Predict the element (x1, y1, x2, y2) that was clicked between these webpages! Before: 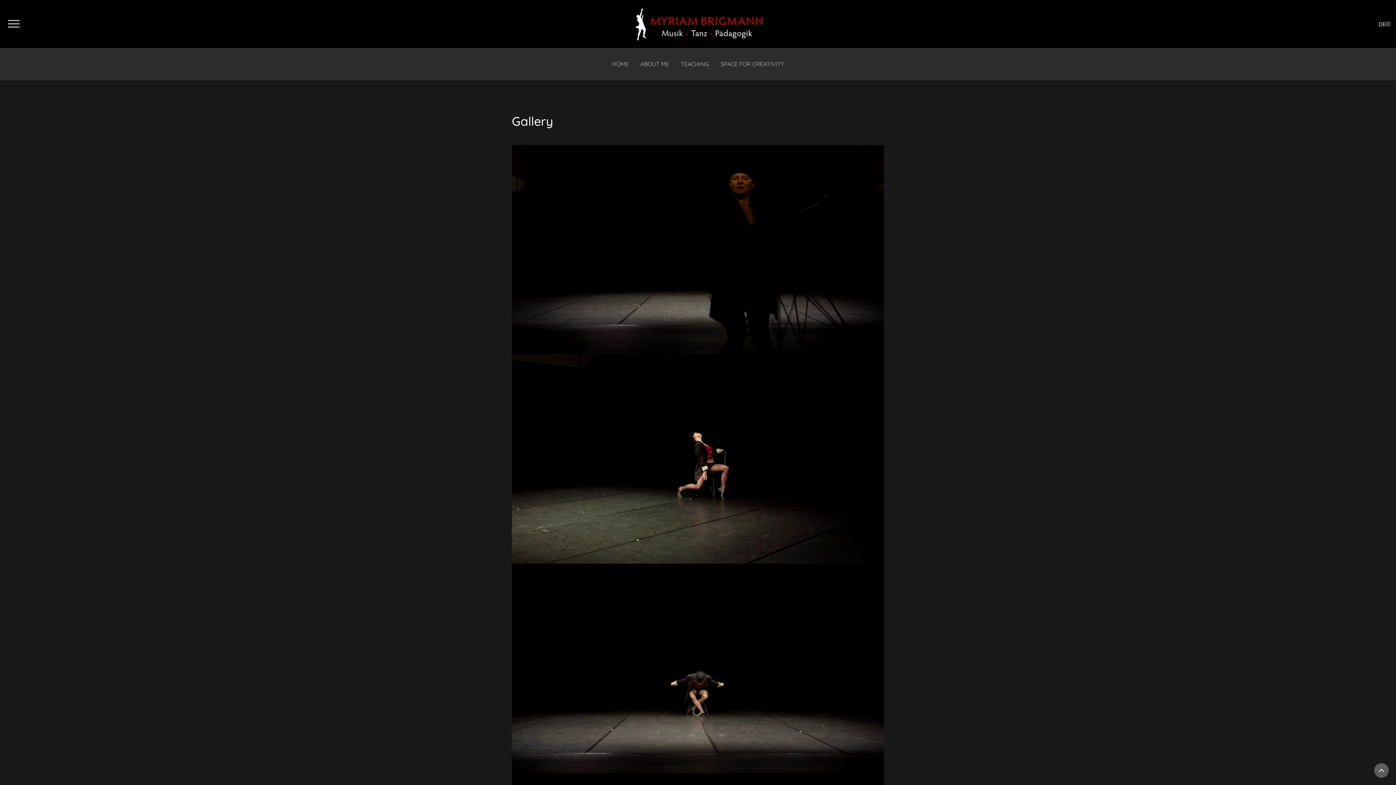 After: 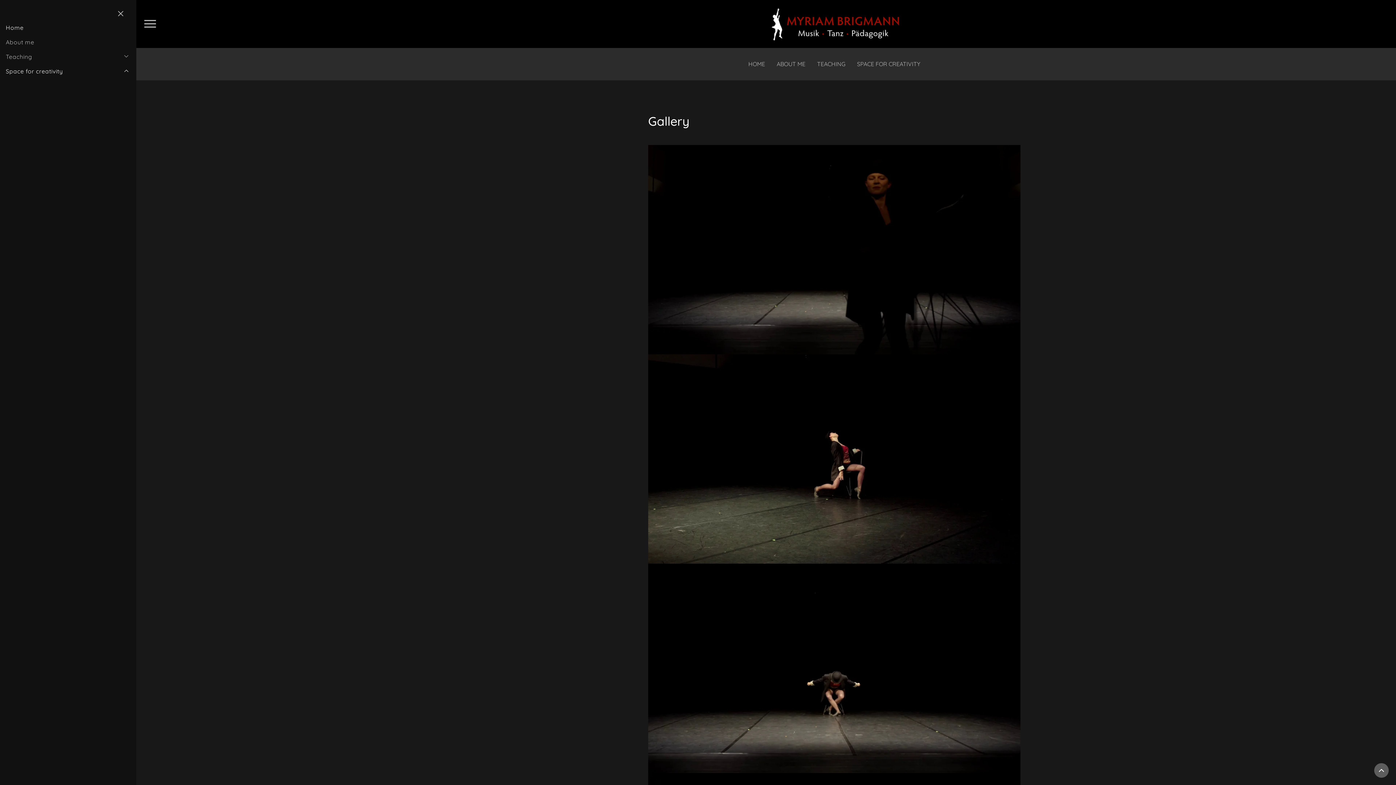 Action: bbox: (5, 19, 21, 27)